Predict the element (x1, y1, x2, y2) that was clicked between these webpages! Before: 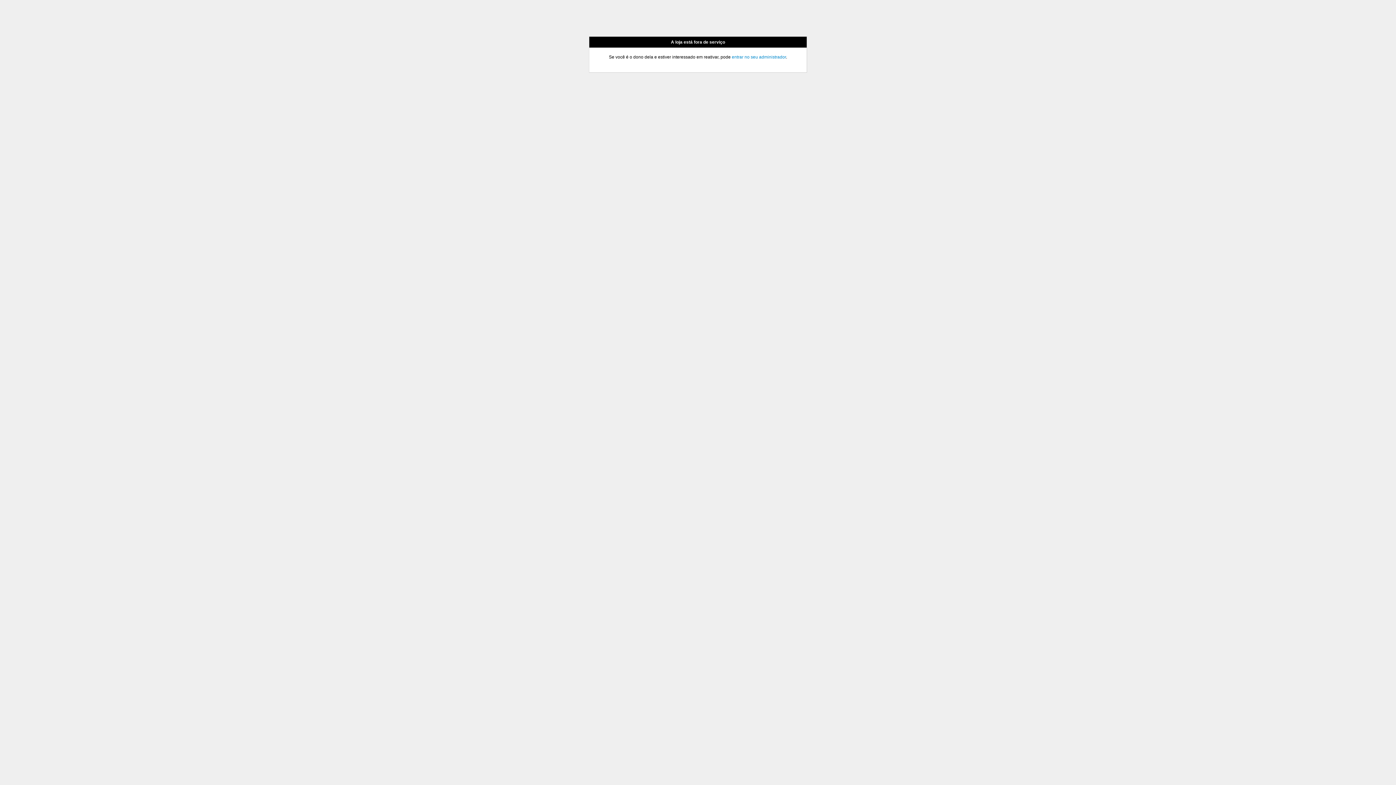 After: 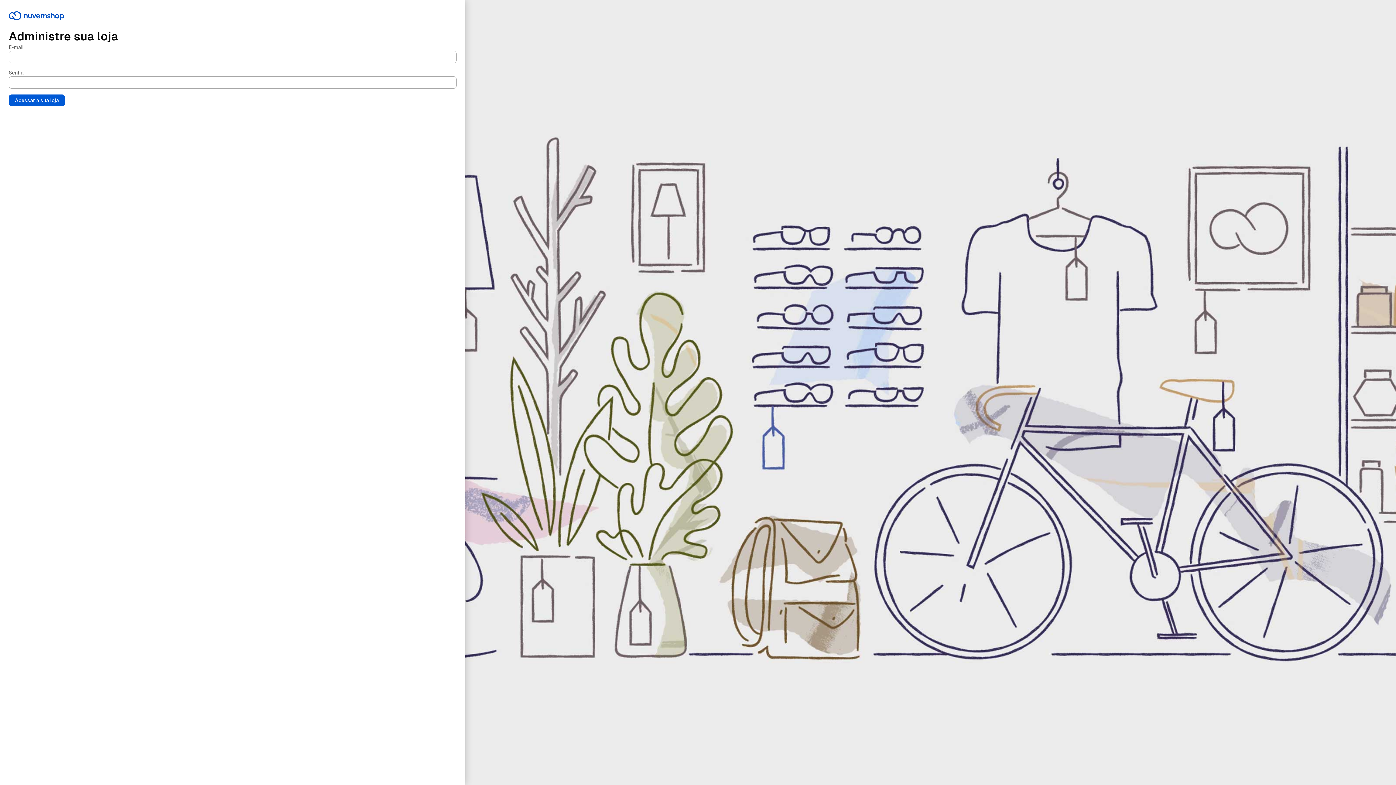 Action: label: entrar no seu administrador bbox: (732, 54, 786, 59)